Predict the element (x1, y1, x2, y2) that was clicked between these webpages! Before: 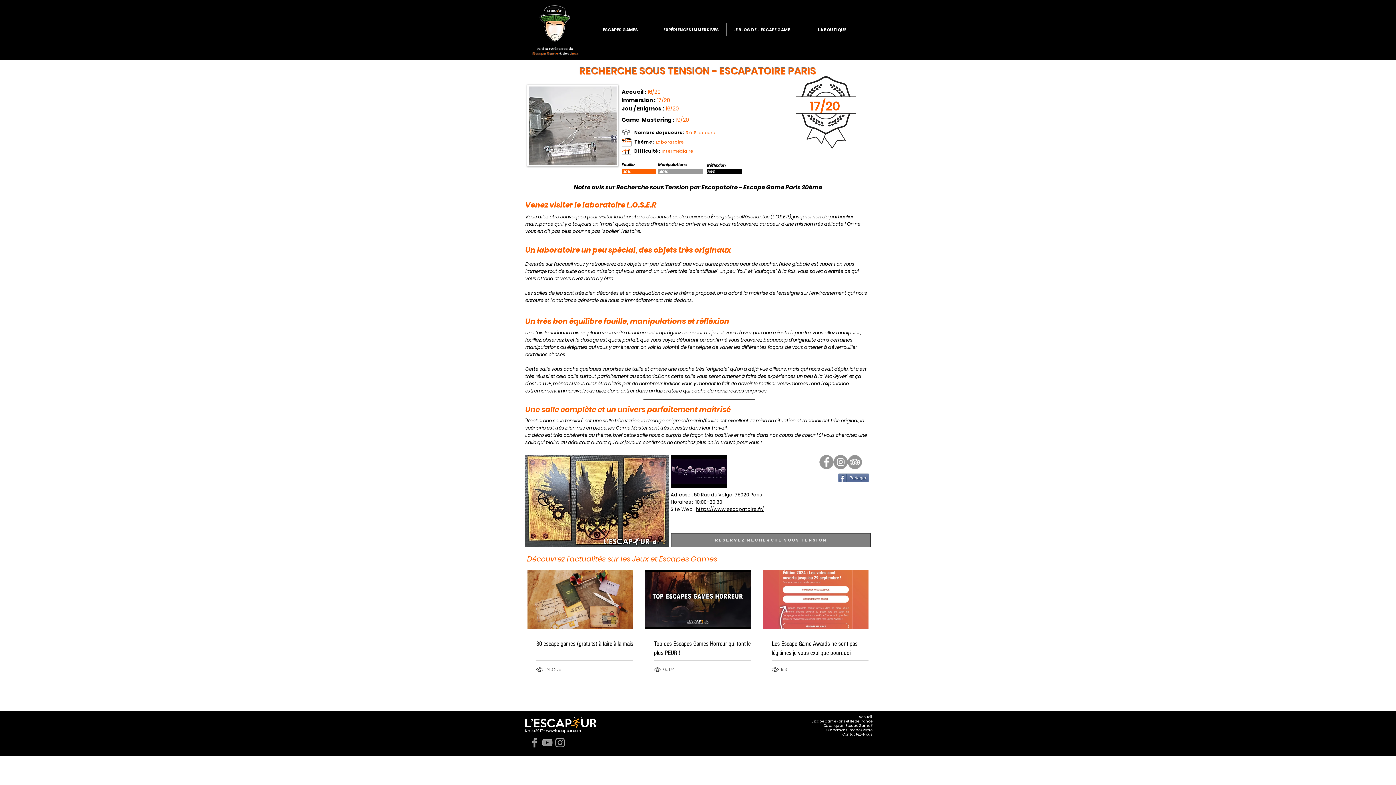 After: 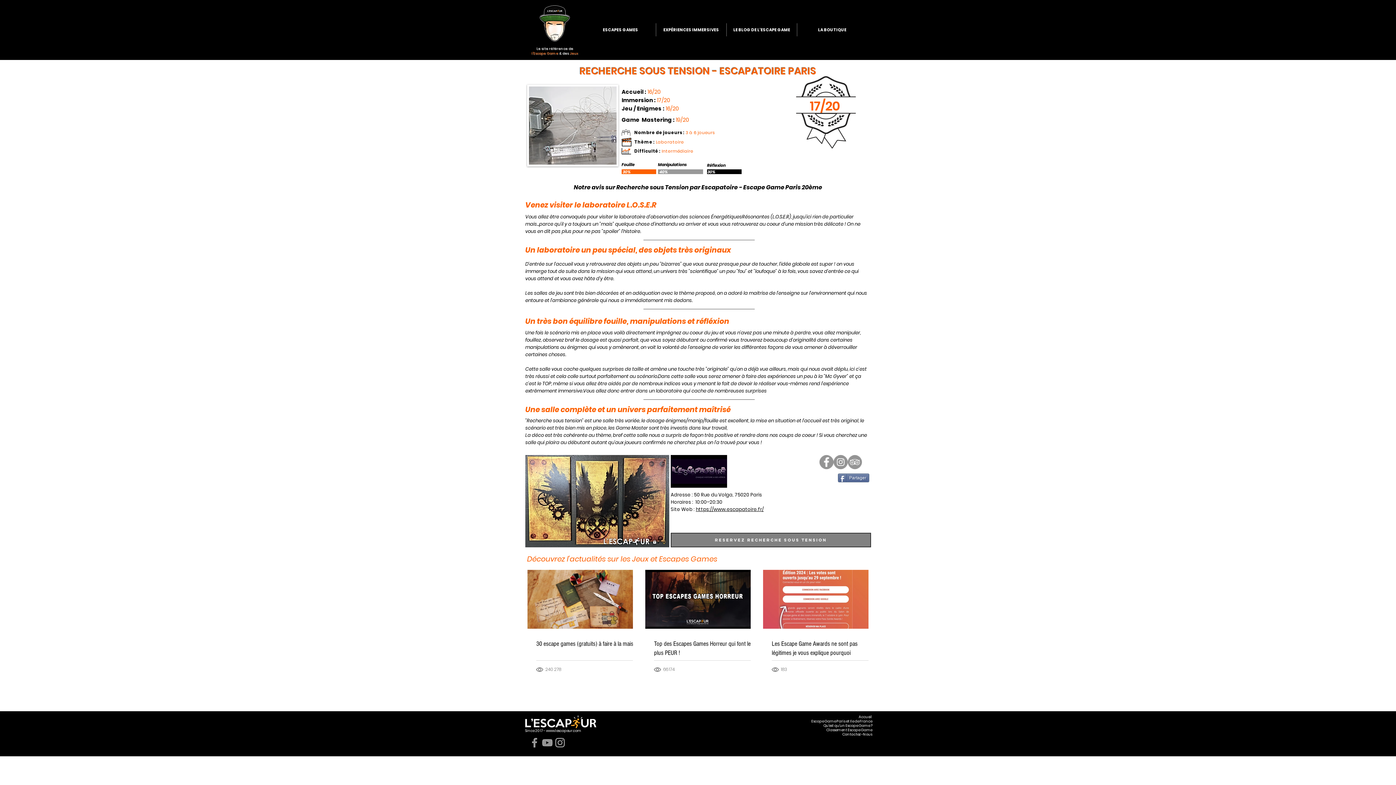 Action: label: Facebook bbox: (528, 736, 541, 749)